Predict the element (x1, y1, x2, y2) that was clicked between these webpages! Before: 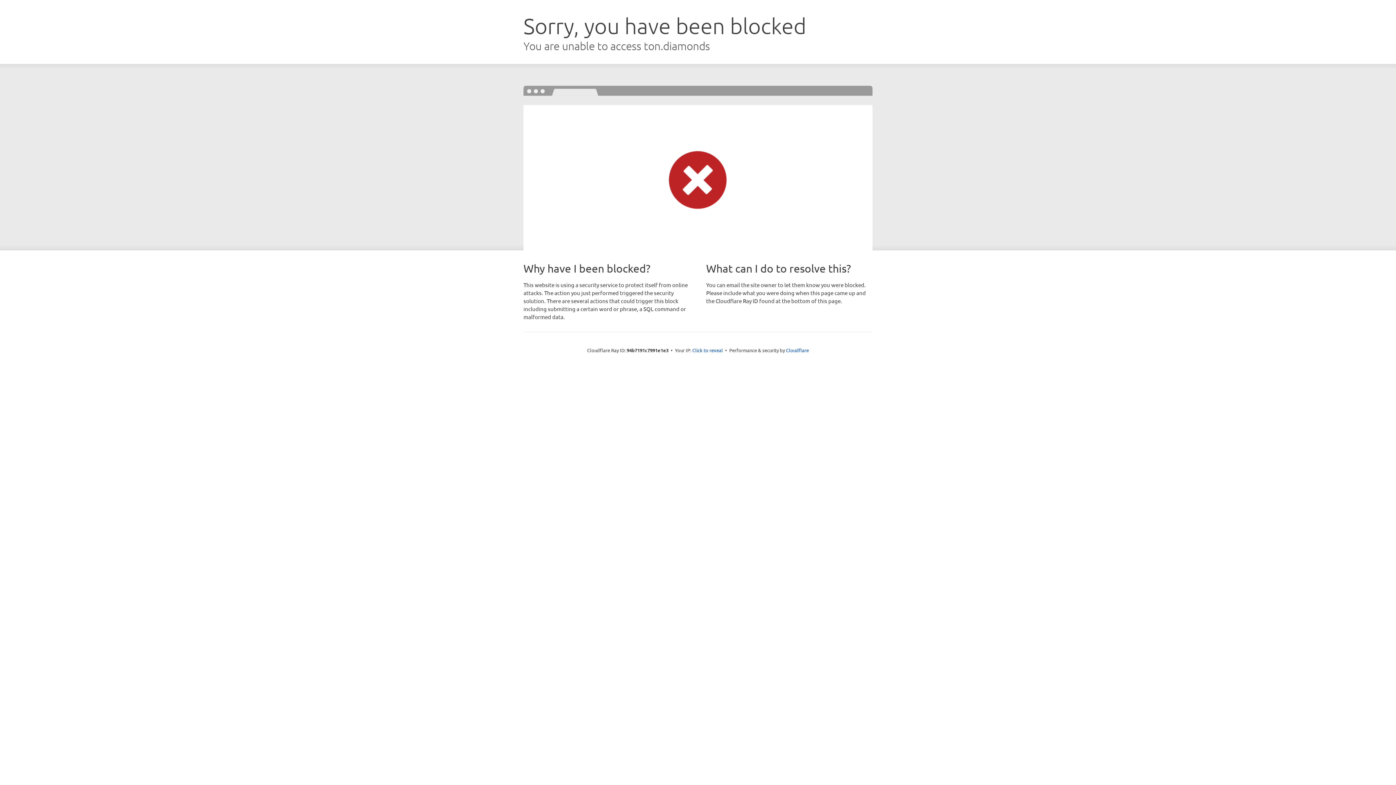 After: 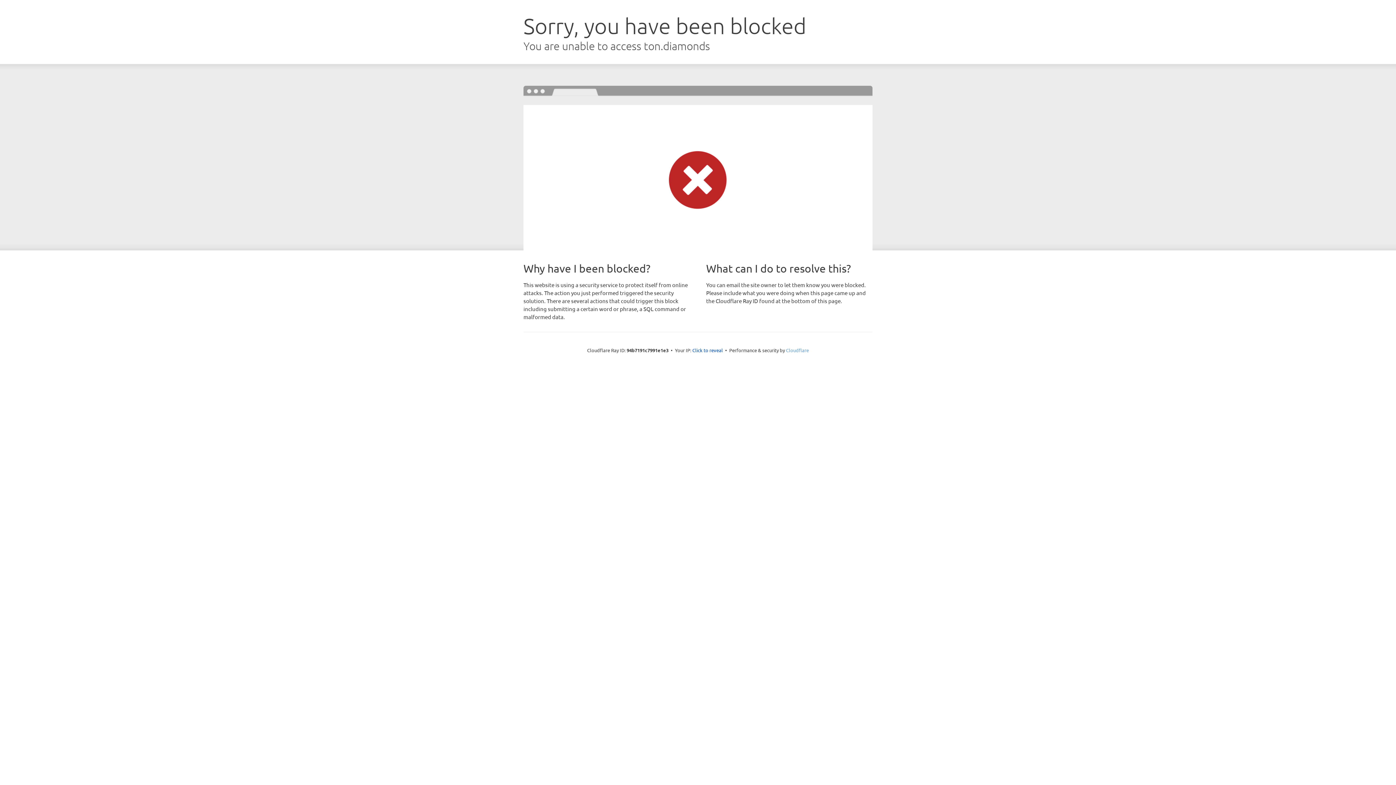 Action: bbox: (786, 347, 809, 353) label: Cloudflare